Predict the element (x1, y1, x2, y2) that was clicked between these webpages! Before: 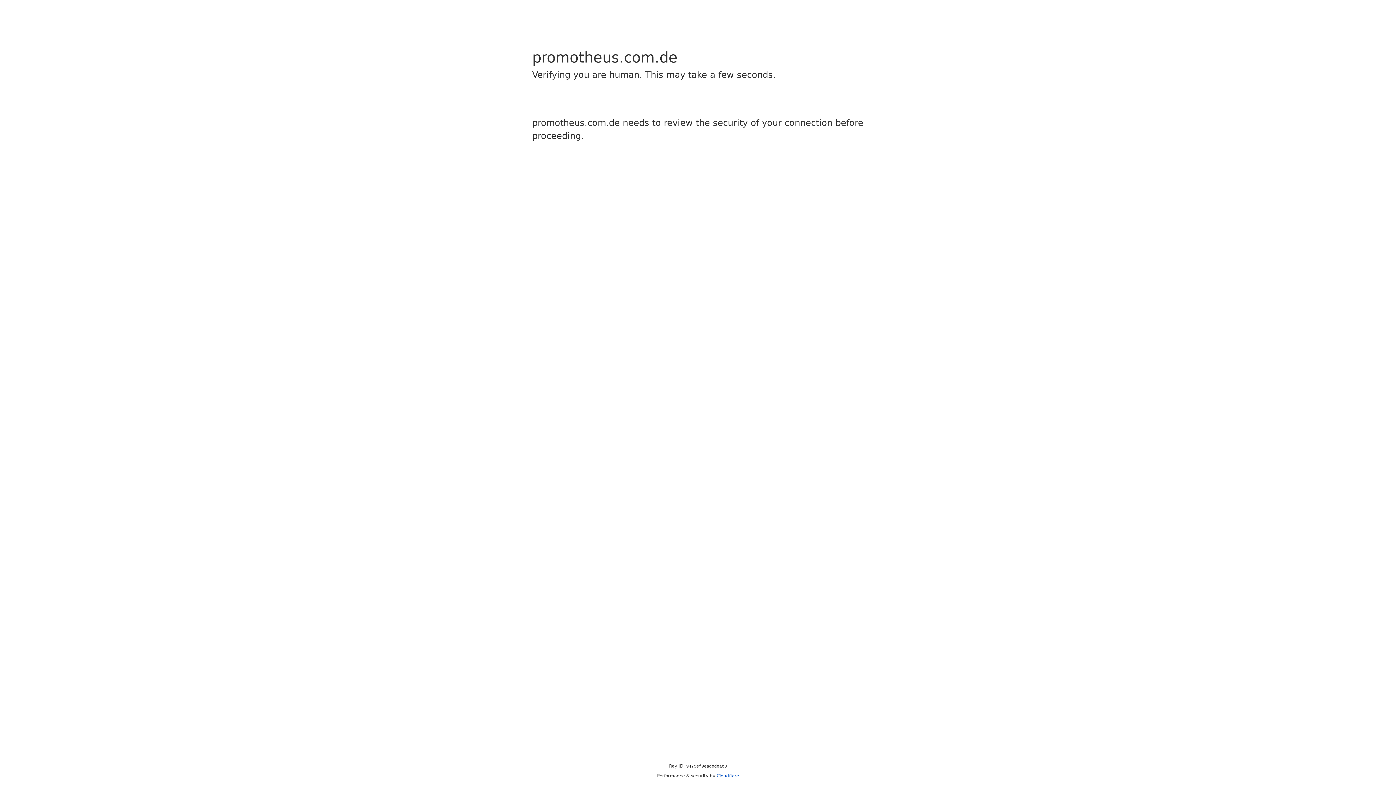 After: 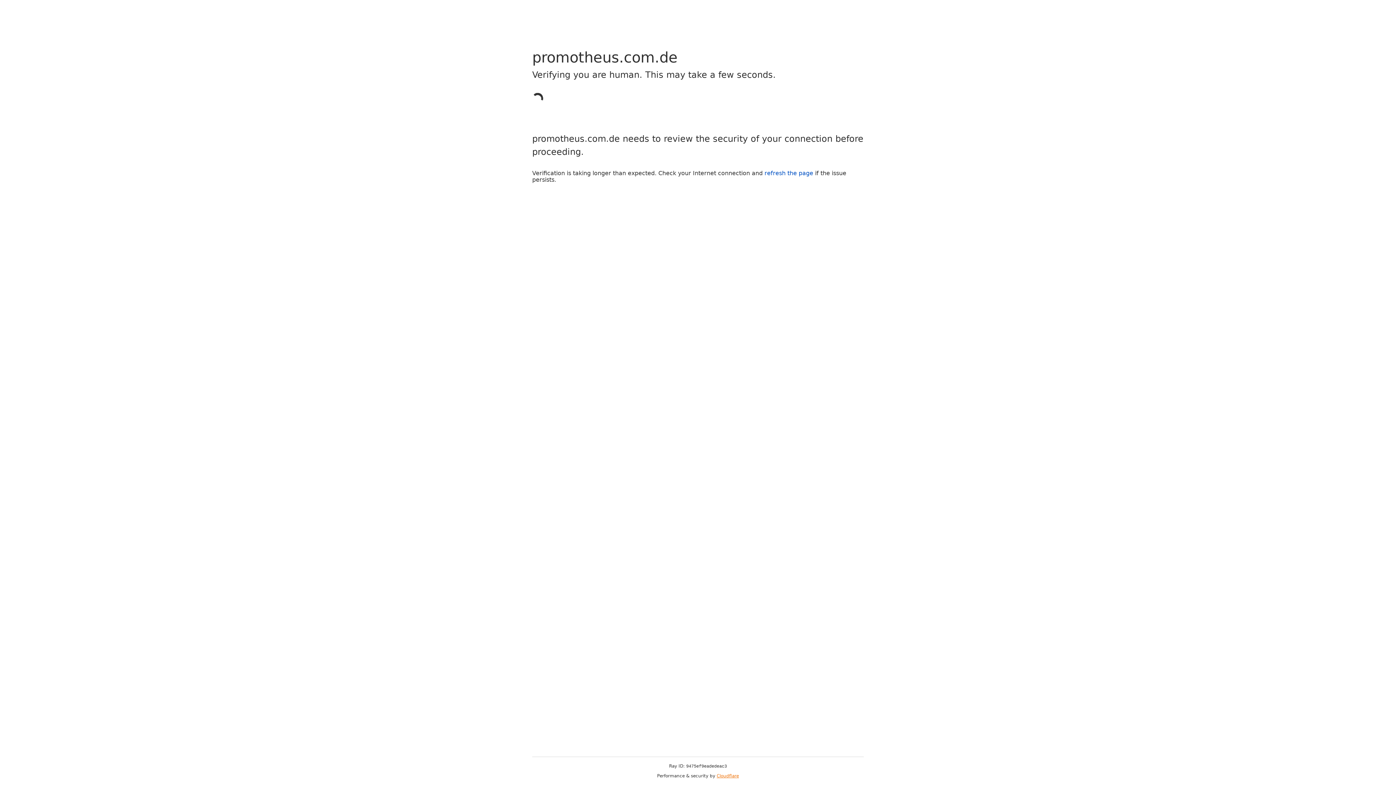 Action: bbox: (716, 773, 739, 778) label: Cloudflare